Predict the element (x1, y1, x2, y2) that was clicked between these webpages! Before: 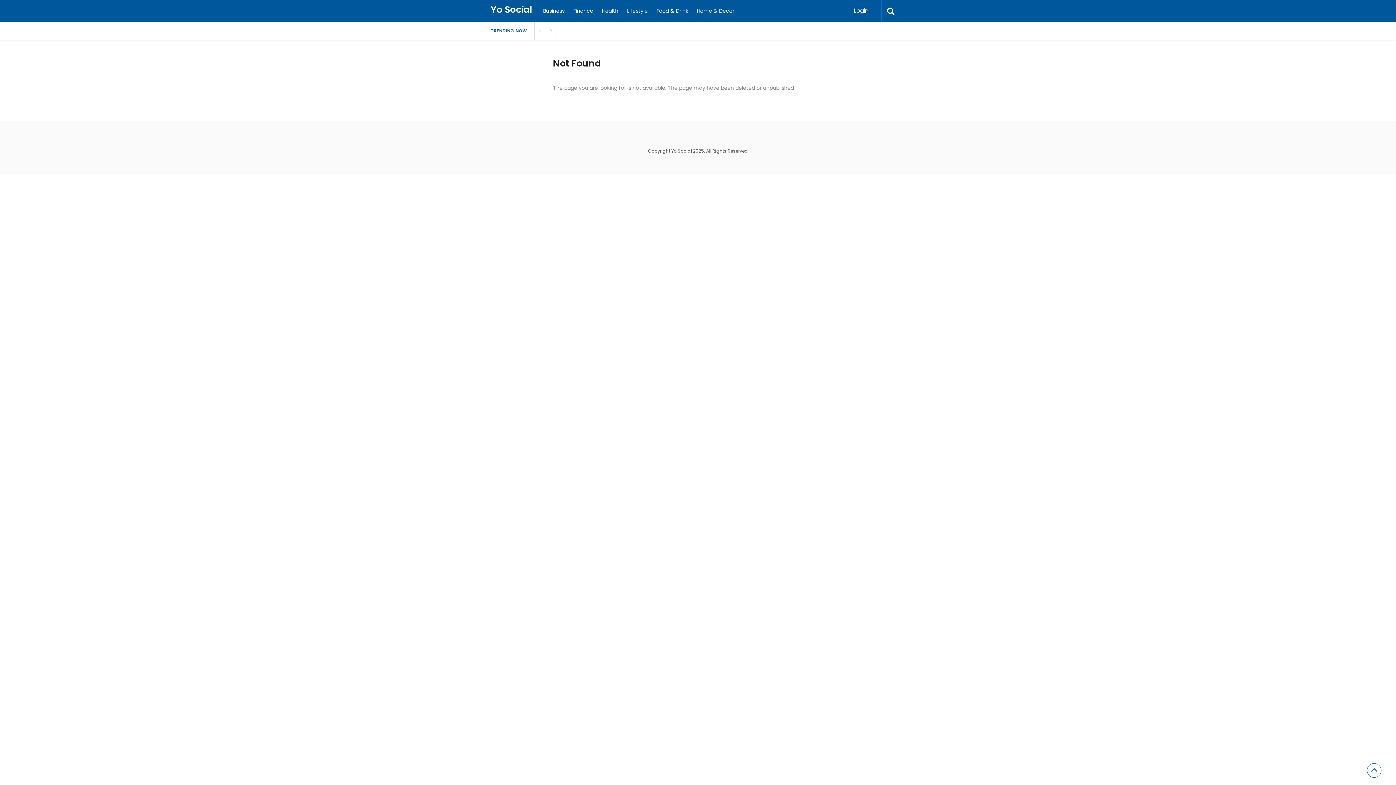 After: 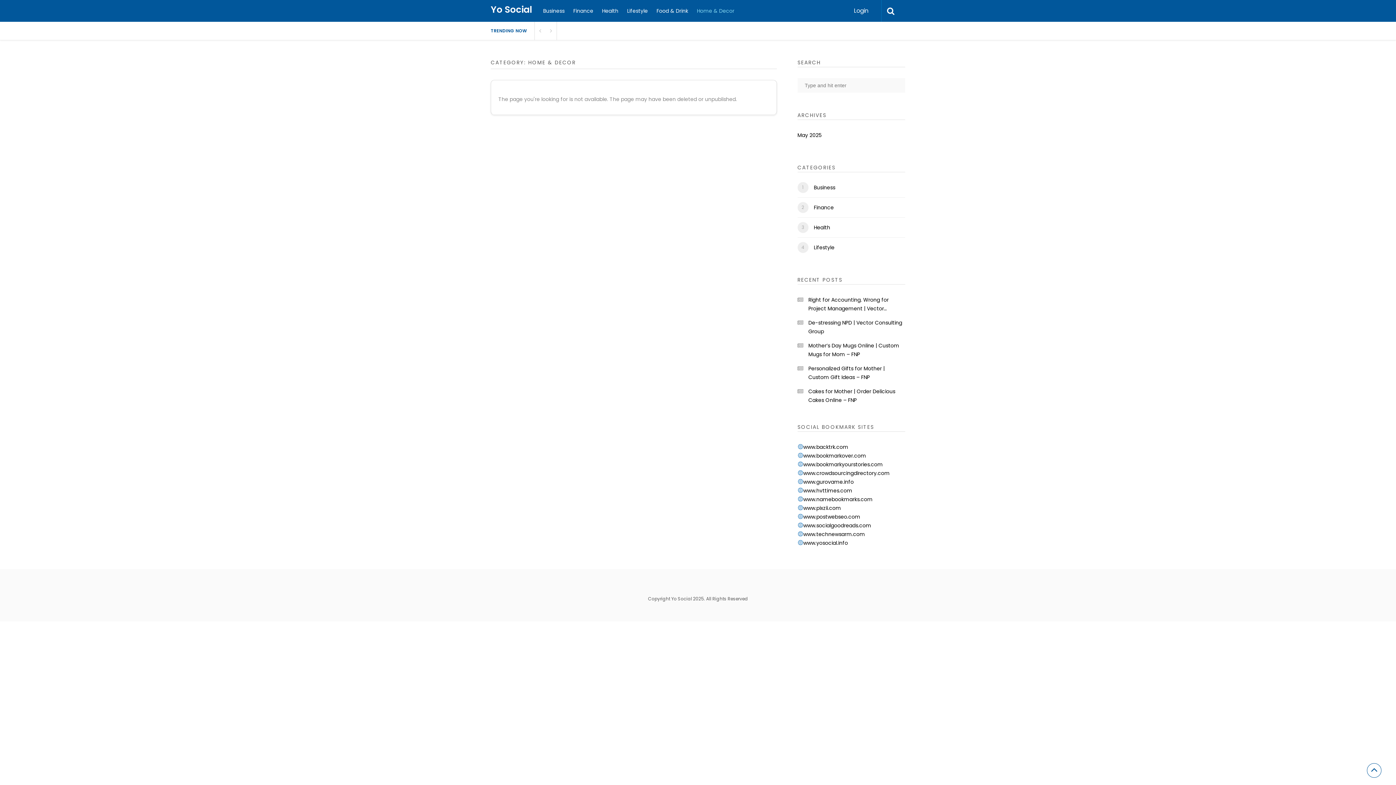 Action: bbox: (693, 0, 738, 21) label: Home & Decor